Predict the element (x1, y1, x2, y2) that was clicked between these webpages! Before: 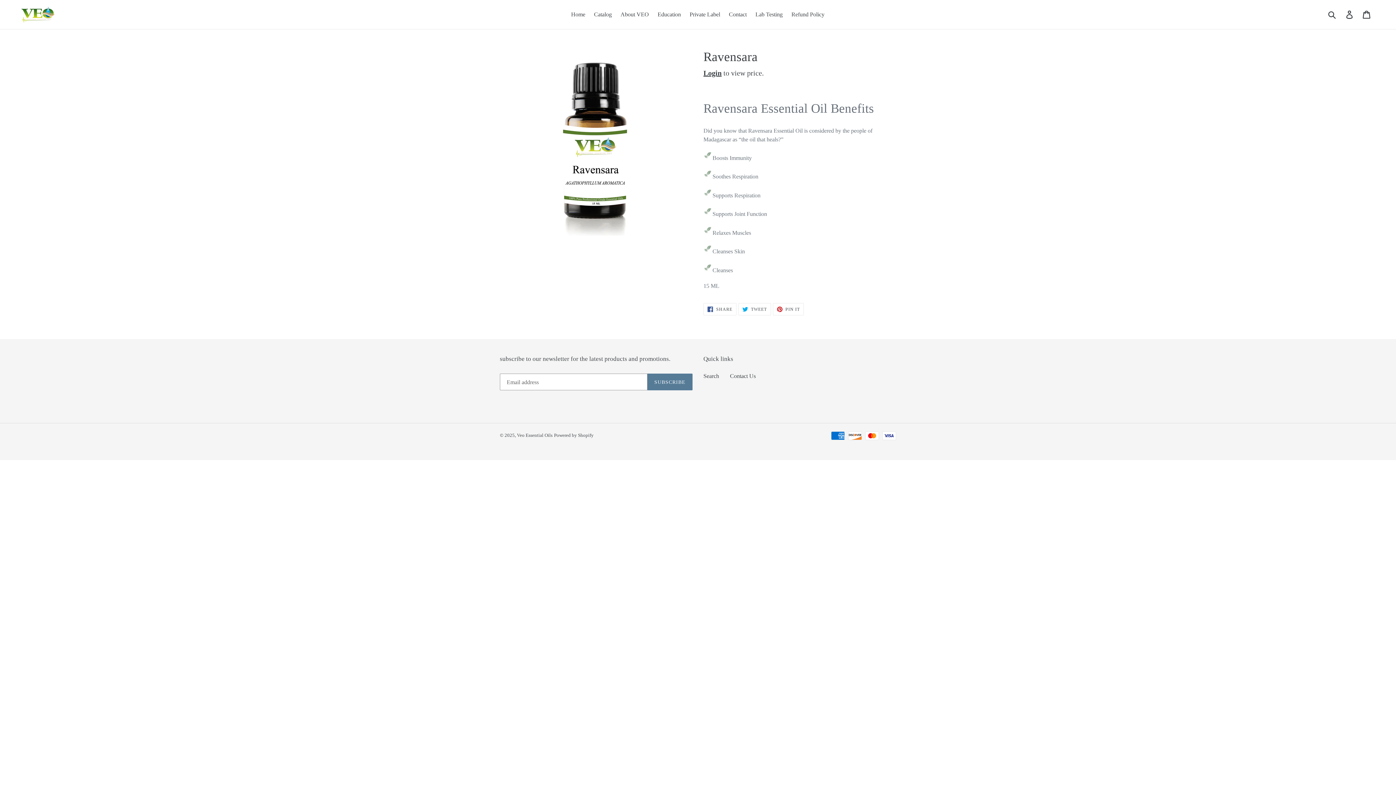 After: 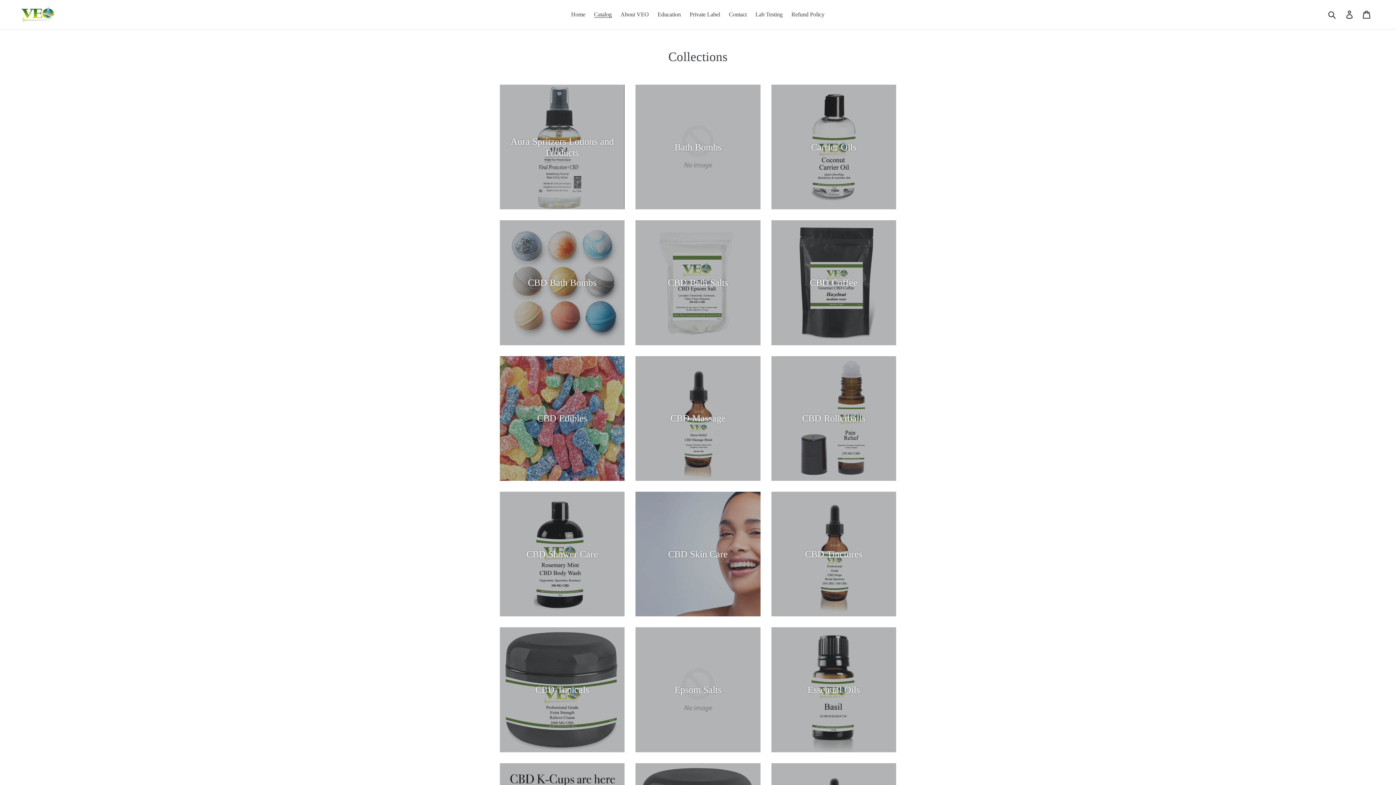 Action: label: Catalog bbox: (590, 9, 615, 20)